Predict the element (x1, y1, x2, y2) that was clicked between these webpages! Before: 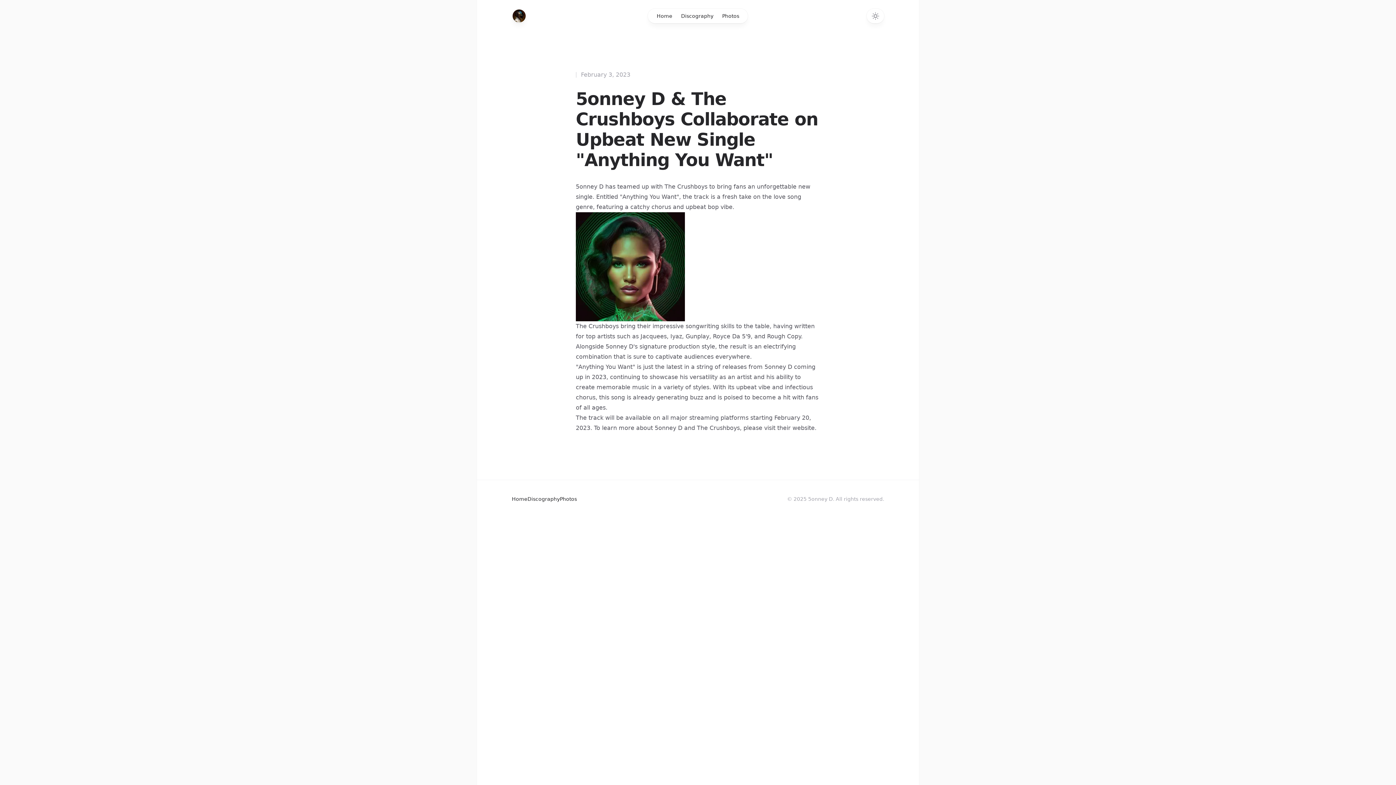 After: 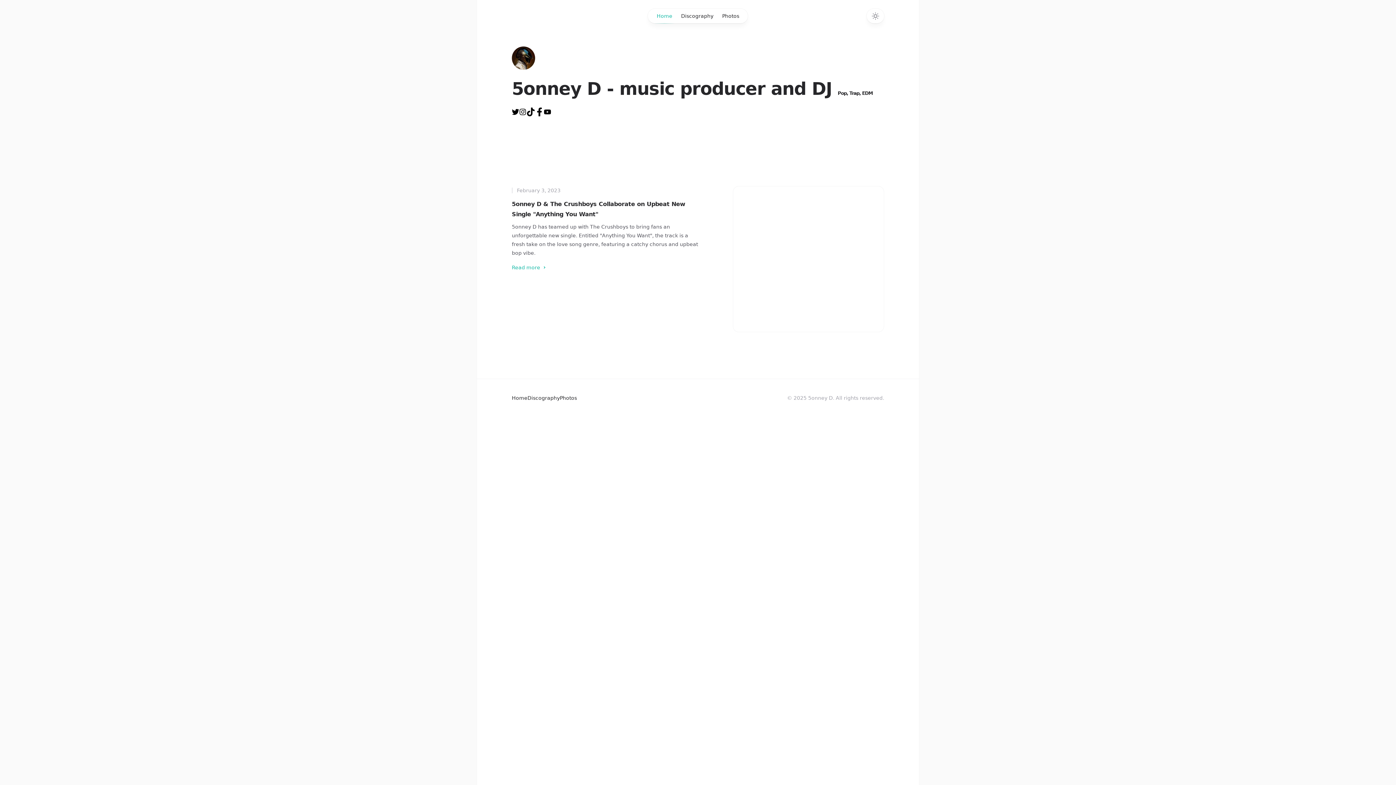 Action: bbox: (512, 9, 525, 22) label: Home